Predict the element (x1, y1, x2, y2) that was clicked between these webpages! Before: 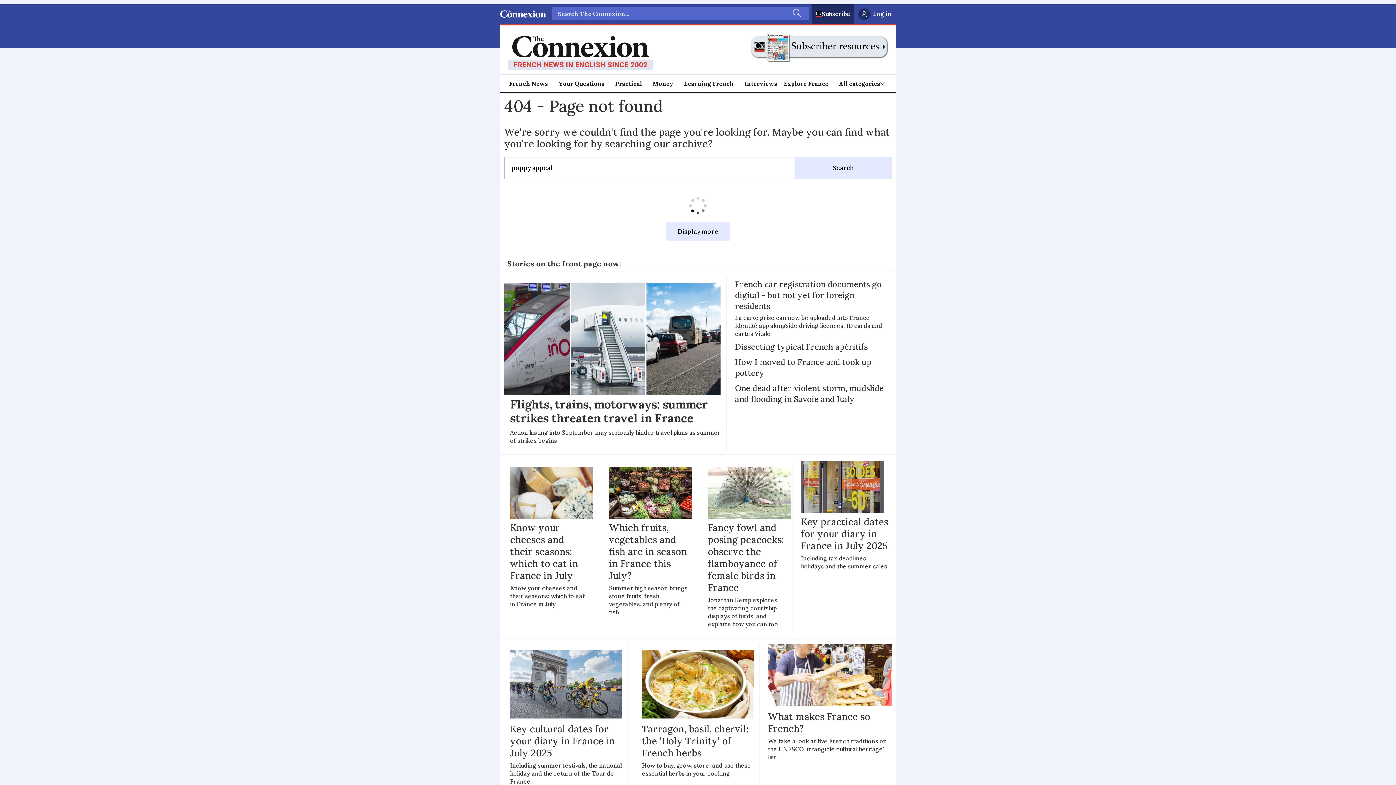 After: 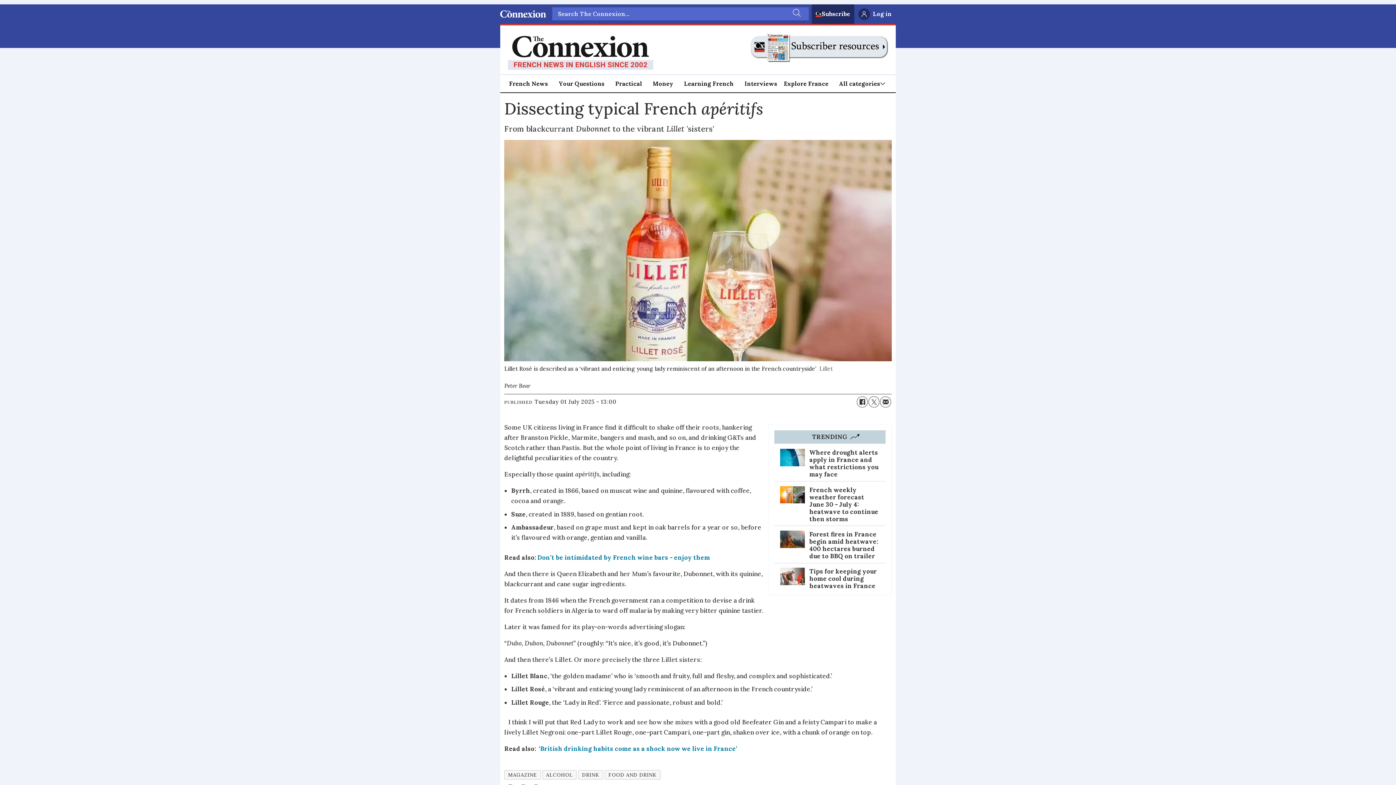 Action: label: Dissecting typical French apéritifs bbox: (735, 341, 891, 352)